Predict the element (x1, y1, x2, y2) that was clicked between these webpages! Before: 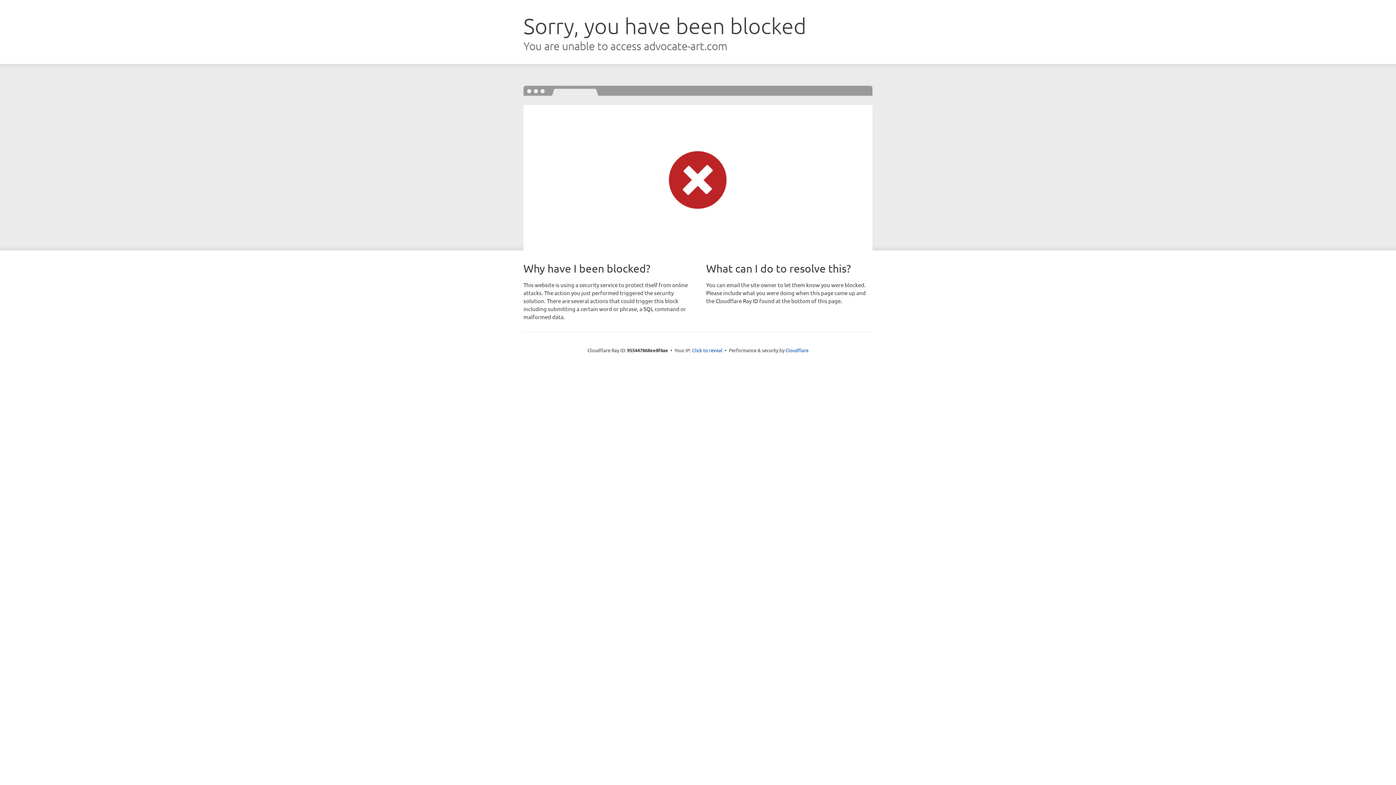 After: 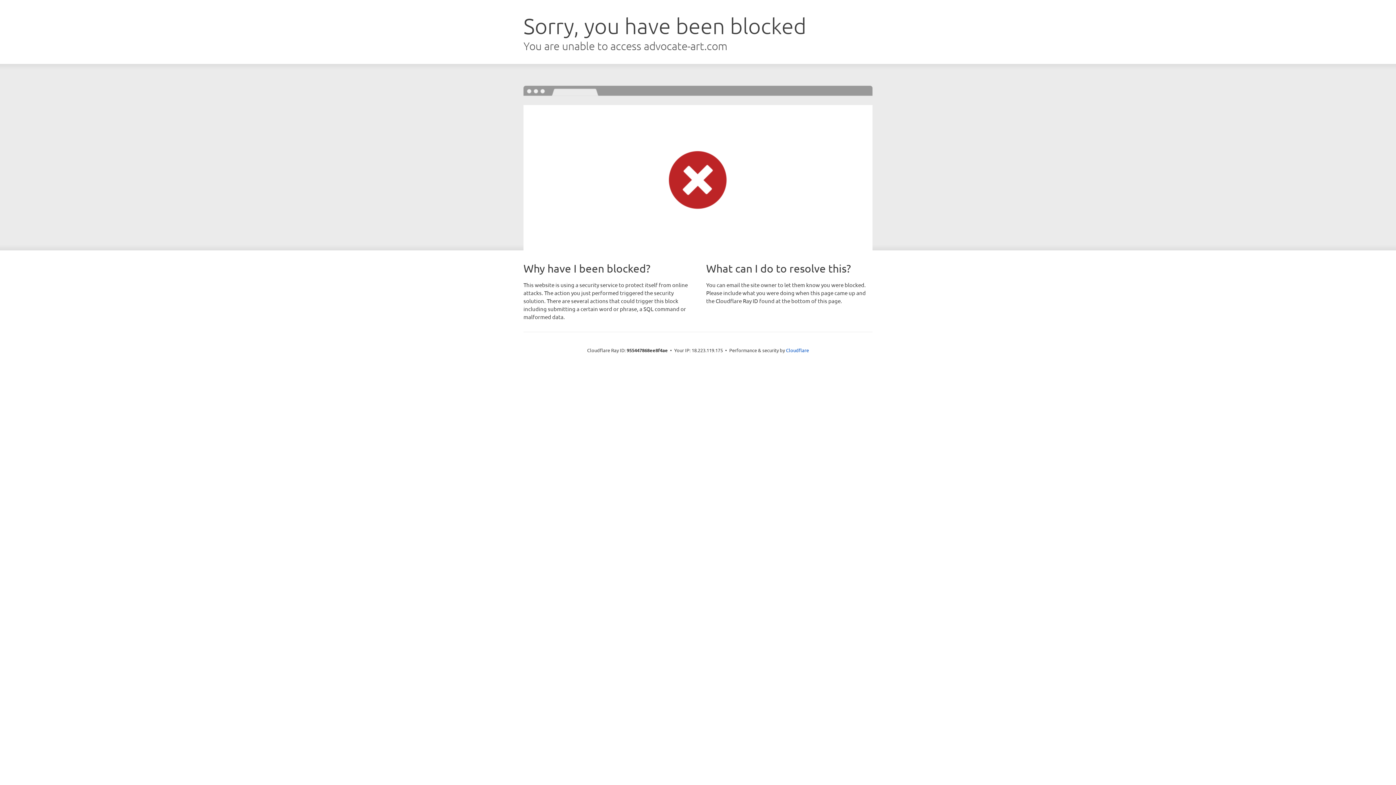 Action: label: Click to reveal bbox: (692, 346, 722, 353)